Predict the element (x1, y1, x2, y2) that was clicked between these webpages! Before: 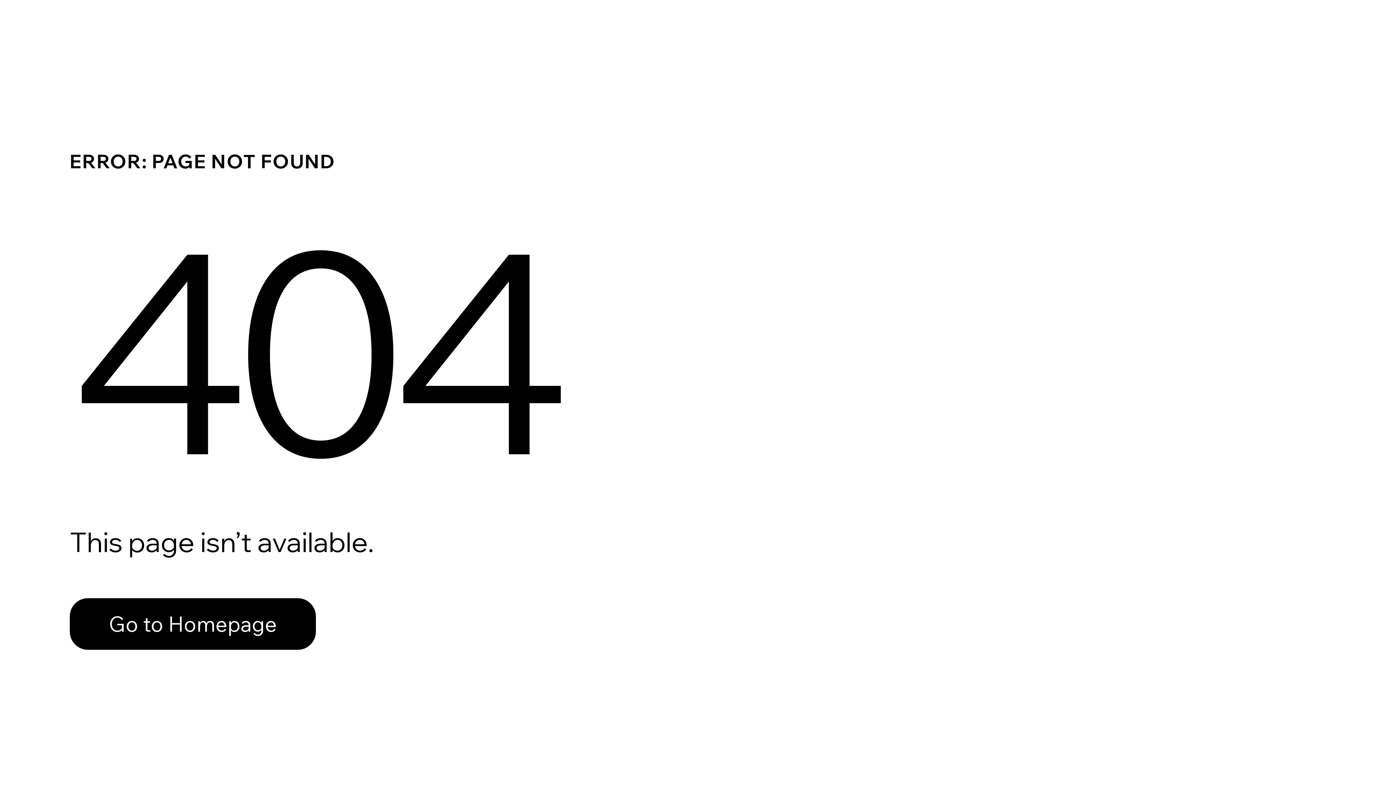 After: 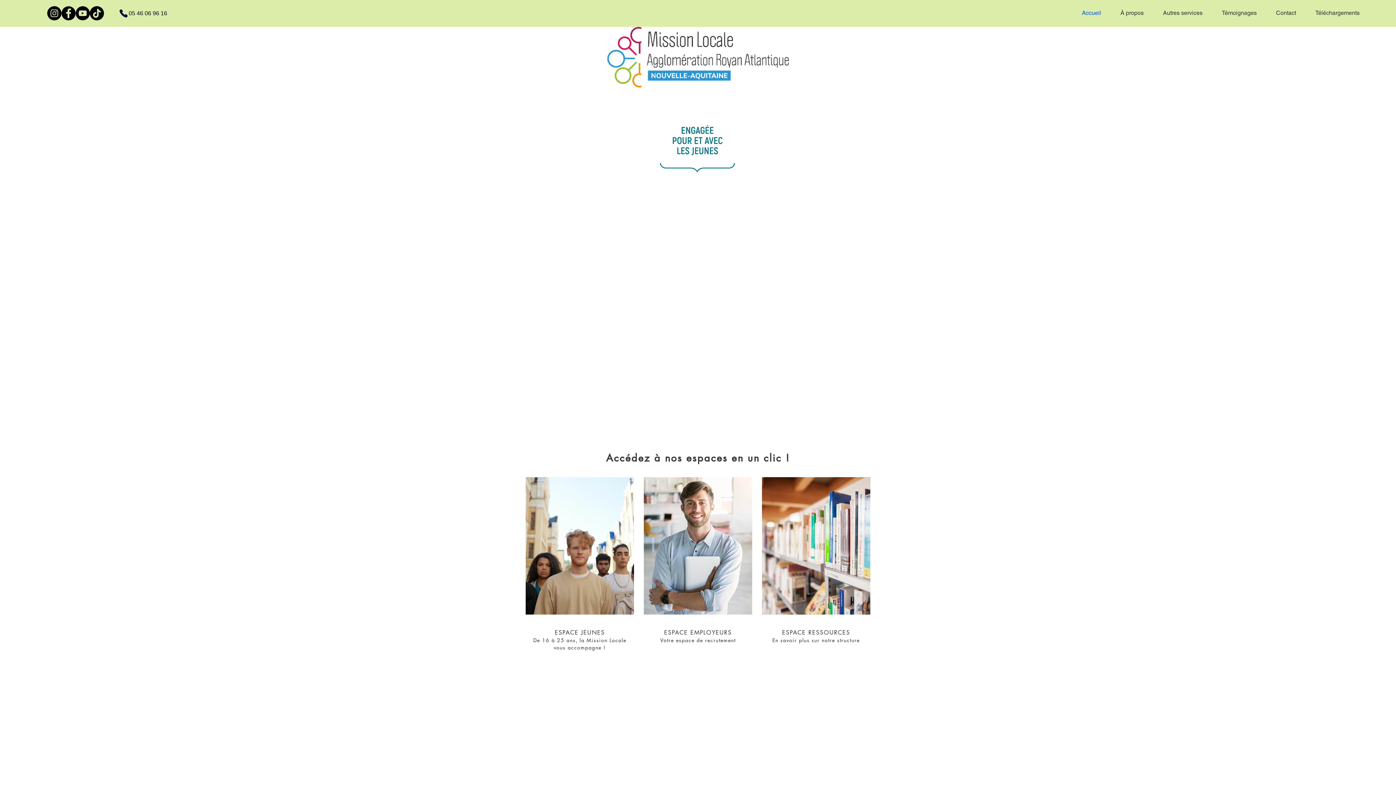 Action: bbox: (69, 598, 316, 650) label: Go to Homepage